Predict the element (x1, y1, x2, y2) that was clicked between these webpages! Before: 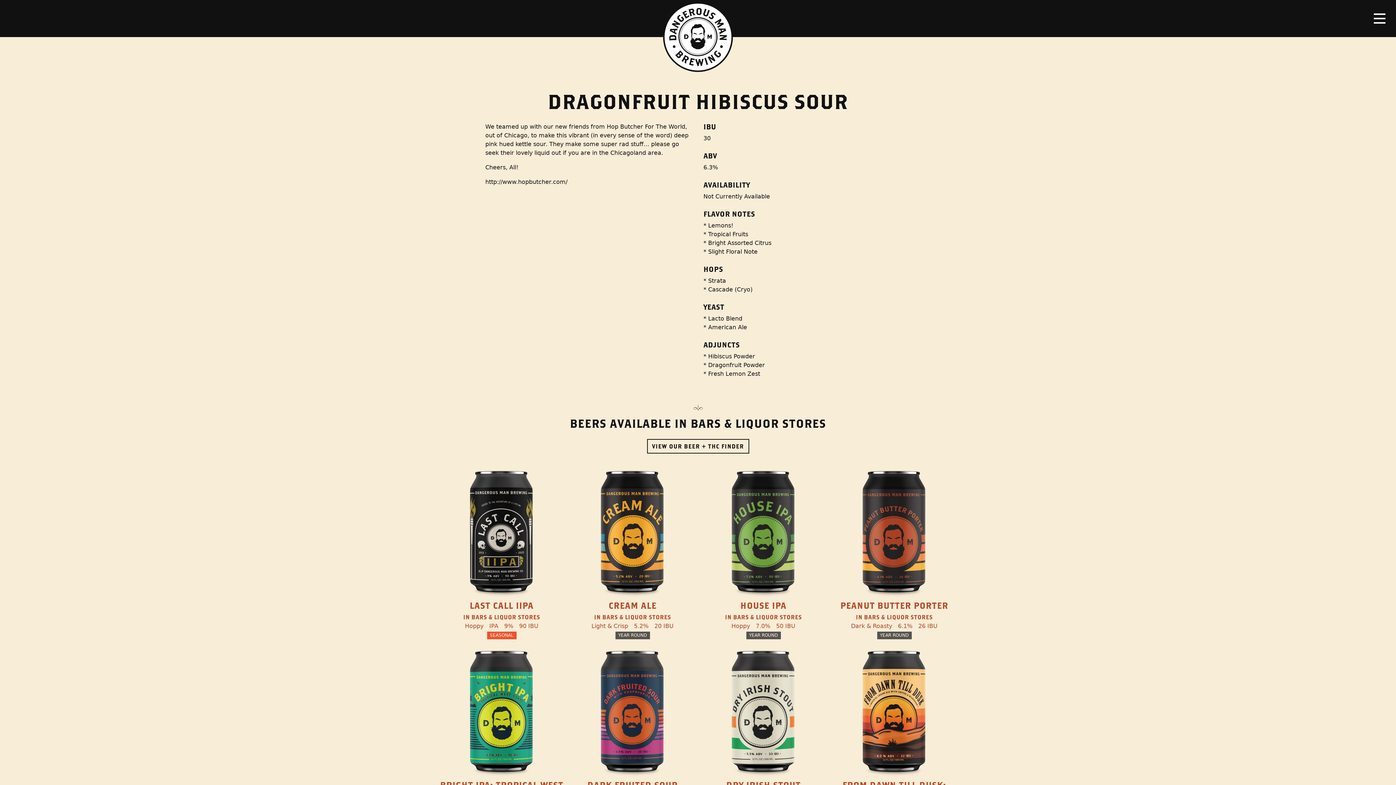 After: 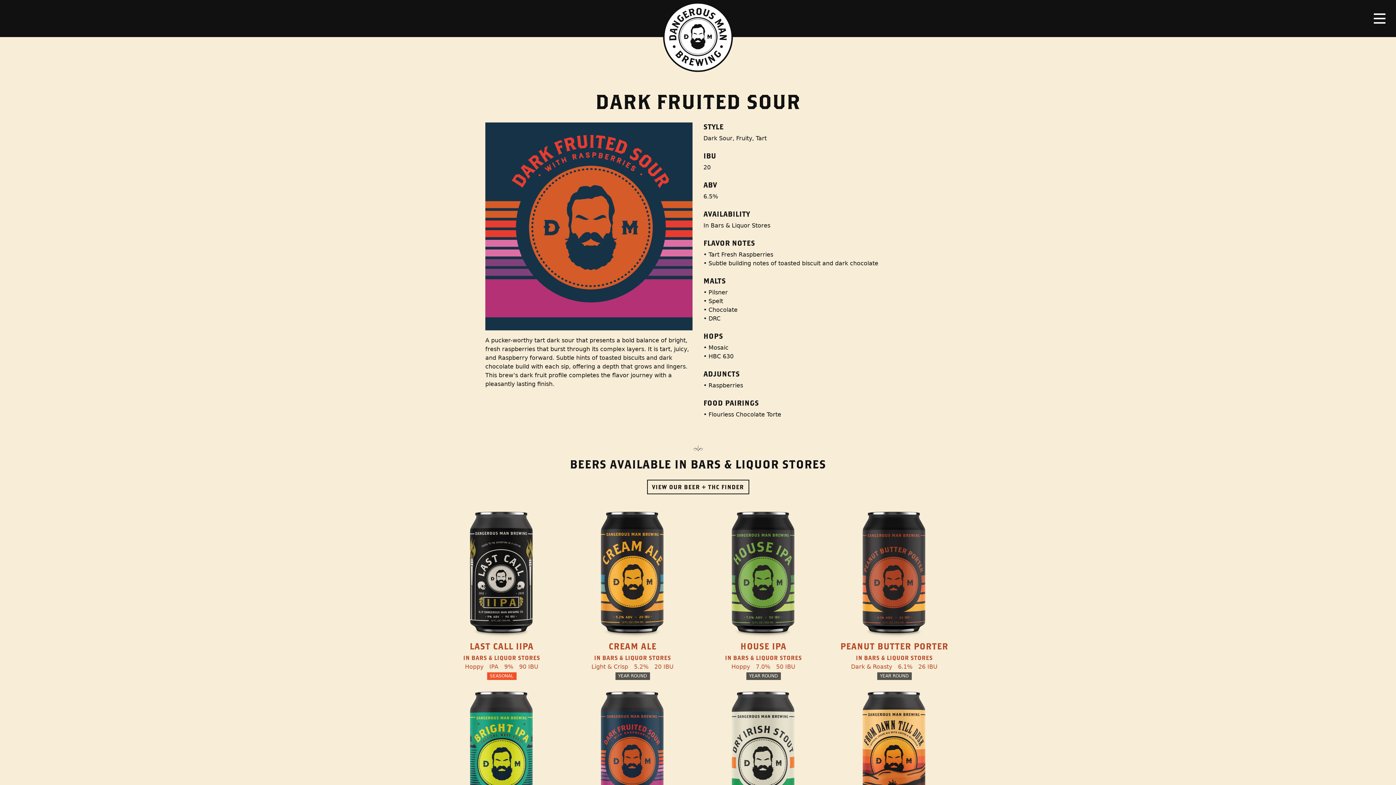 Action: bbox: (567, 648, 698, 848) label: DARK FRUITED SOUR
IN BARS & LIQUOR STORES

Dark SourFruityTart6.5%20 IBUALMOST GONE!